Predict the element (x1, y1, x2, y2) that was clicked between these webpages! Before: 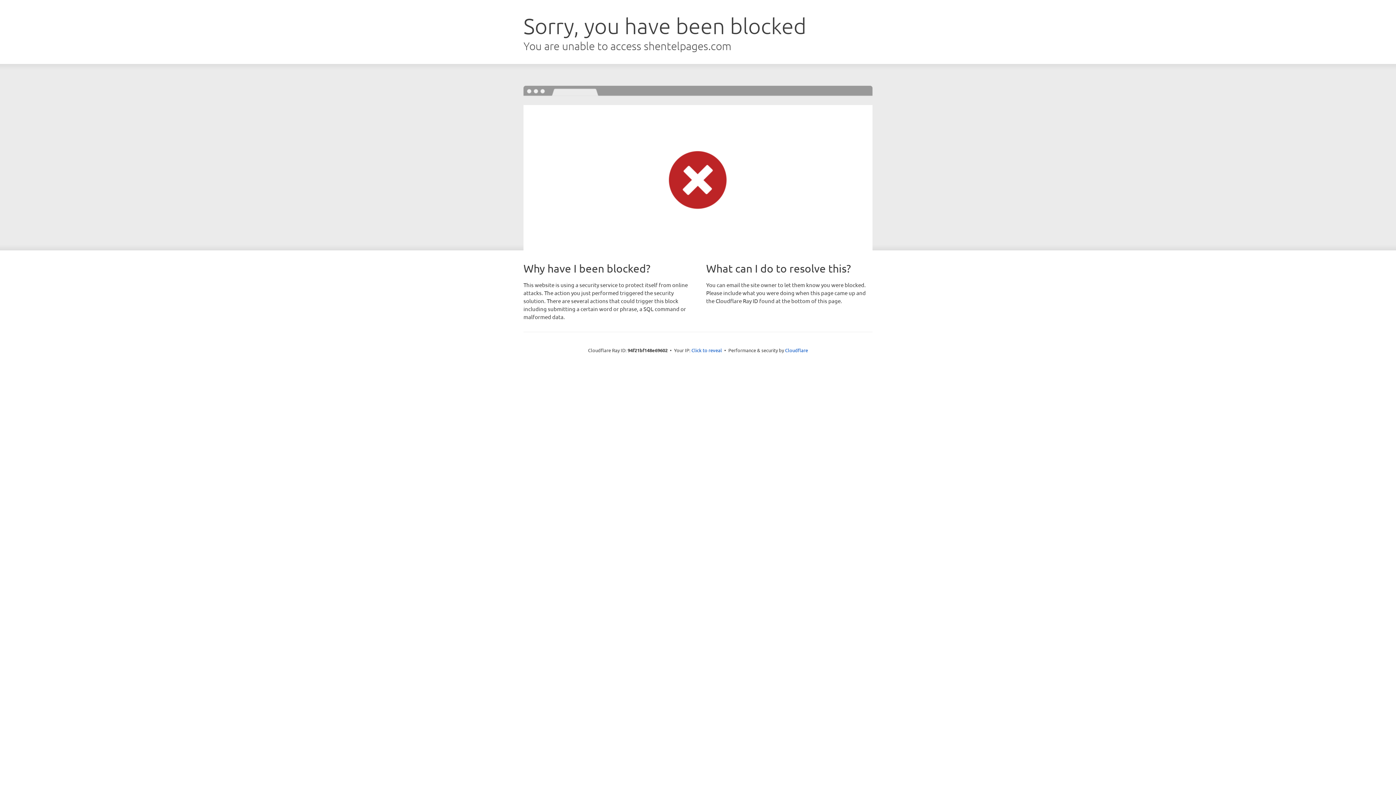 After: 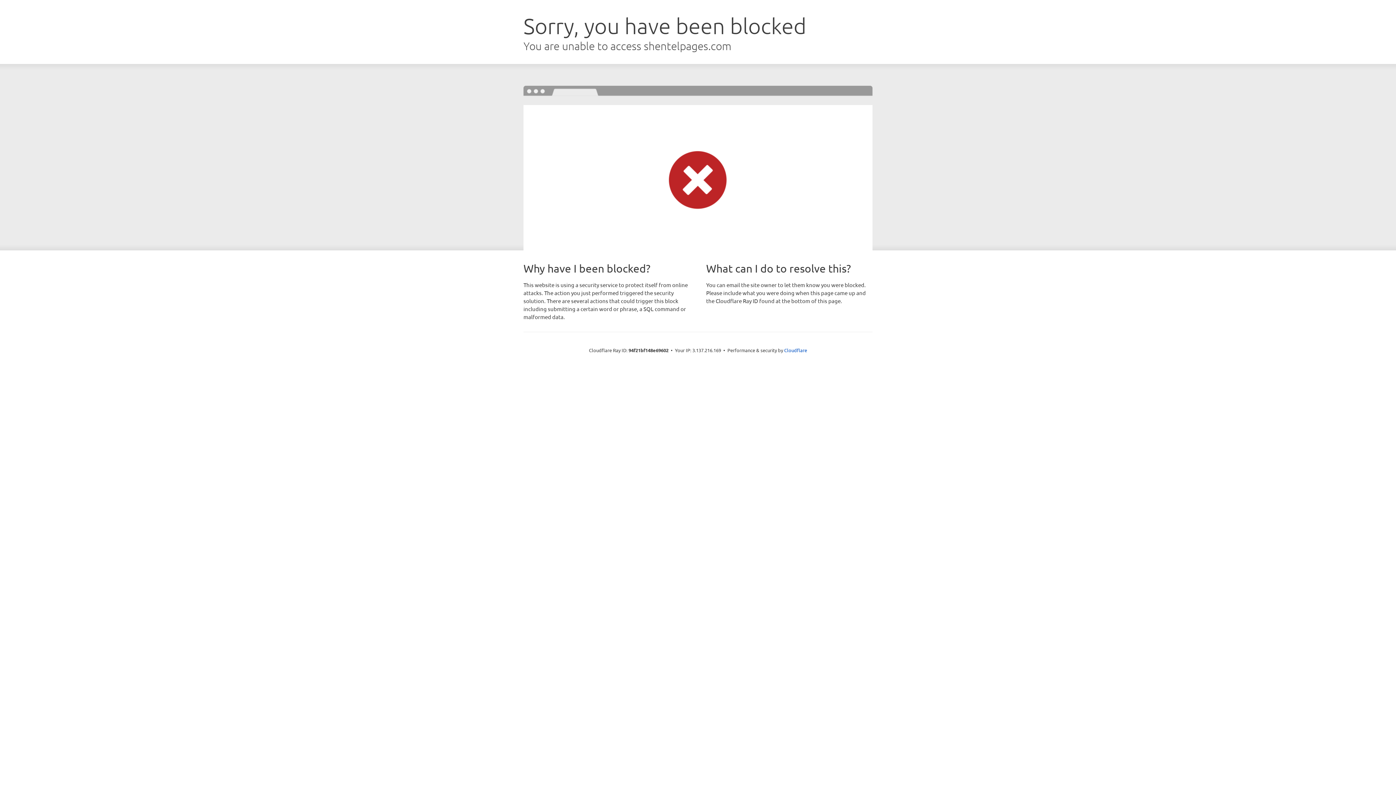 Action: label: Click to reveal bbox: (691, 346, 722, 353)